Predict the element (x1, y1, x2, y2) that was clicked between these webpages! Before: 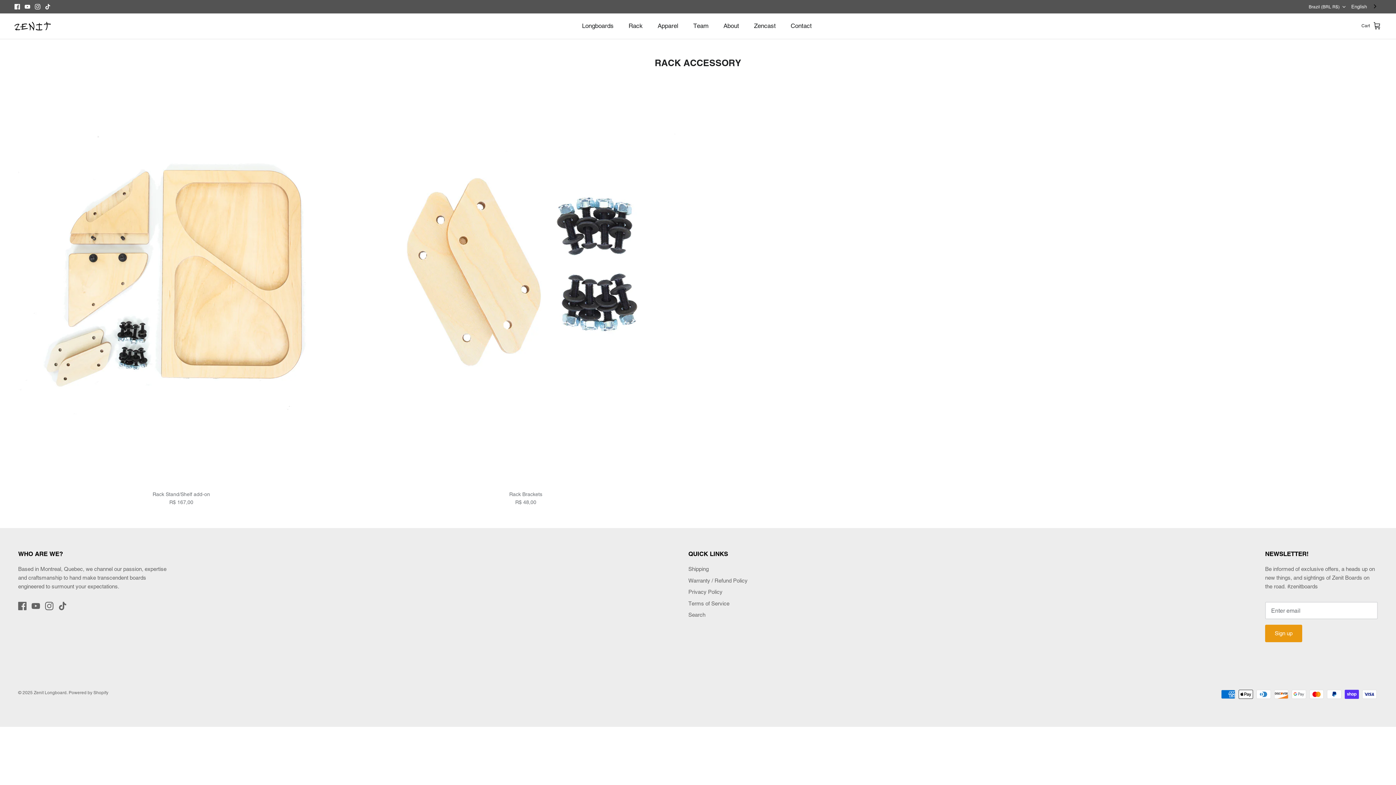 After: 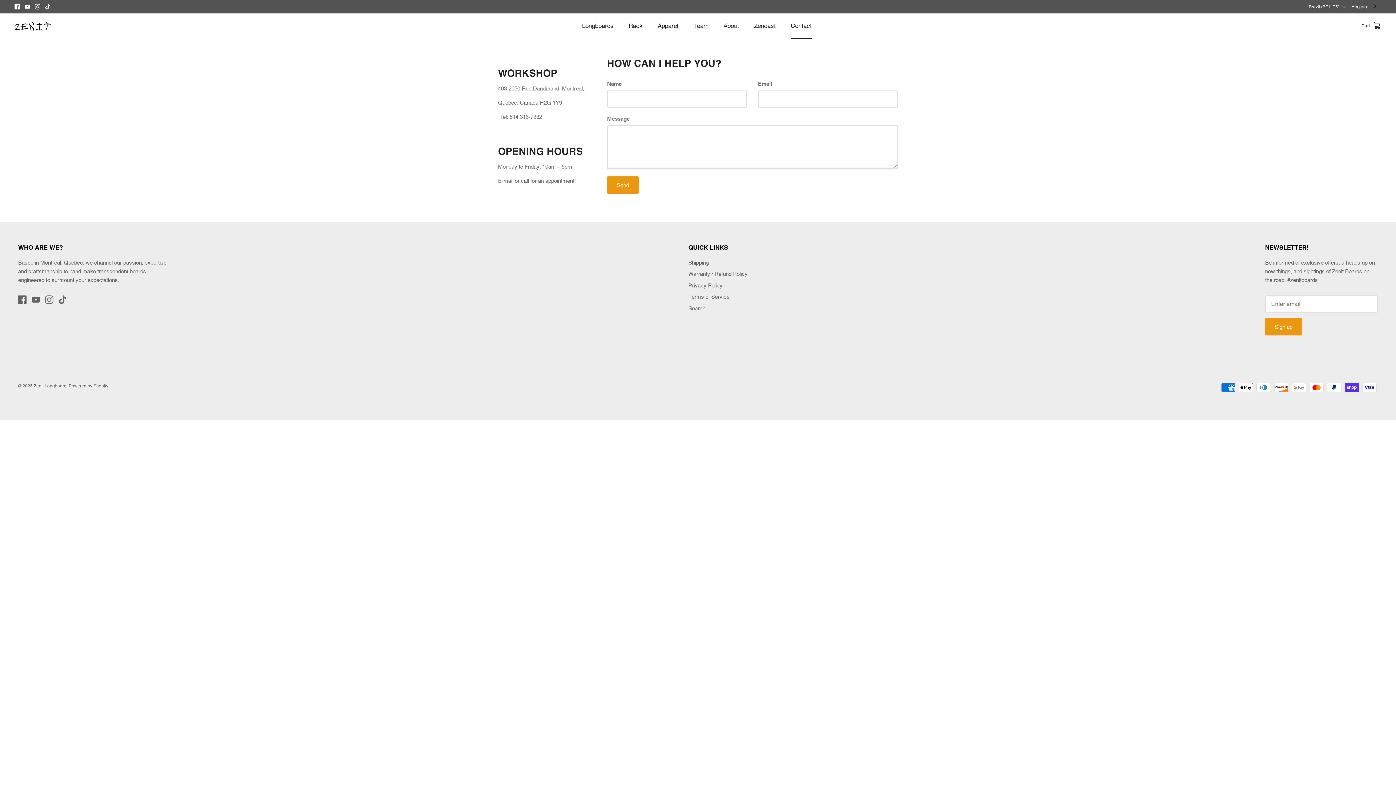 Action: bbox: (784, 13, 818, 38) label: Contact